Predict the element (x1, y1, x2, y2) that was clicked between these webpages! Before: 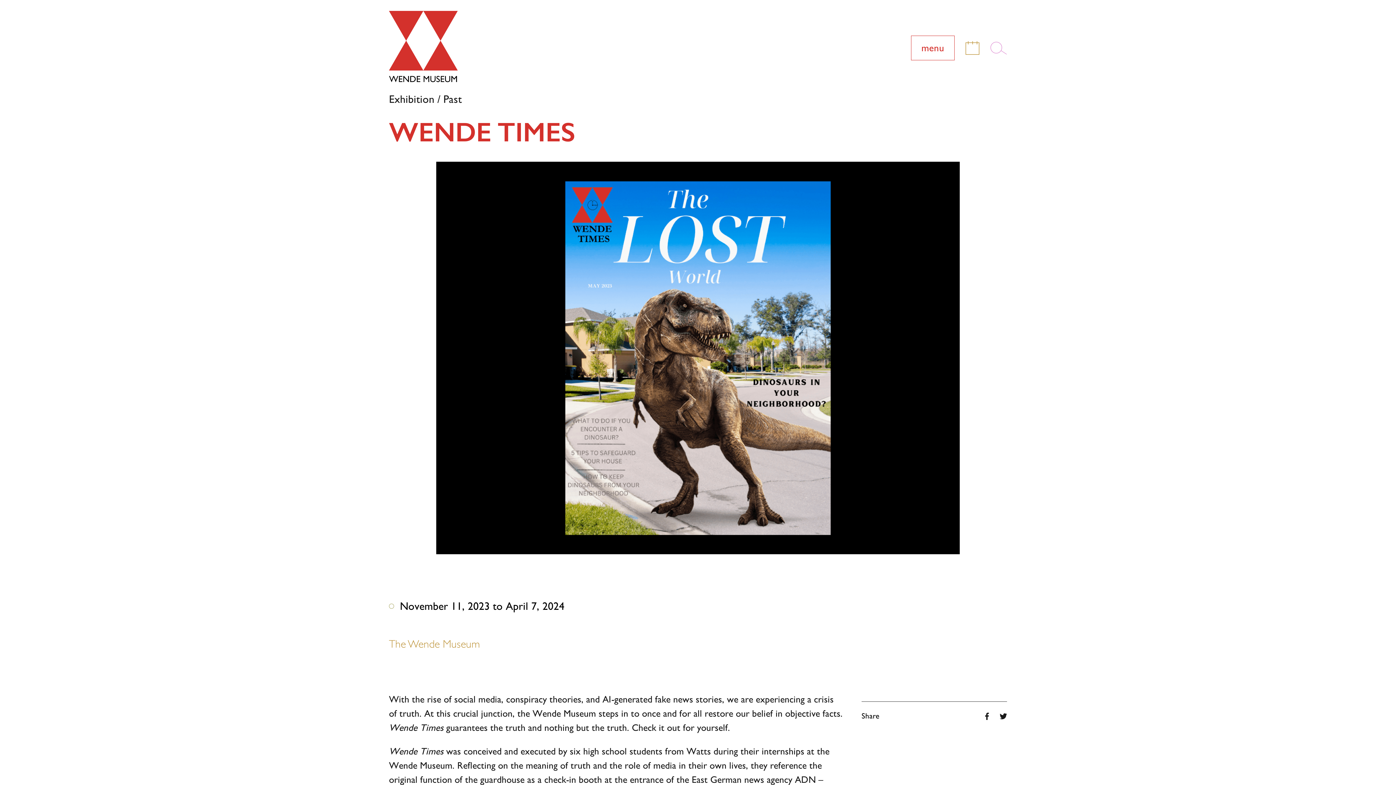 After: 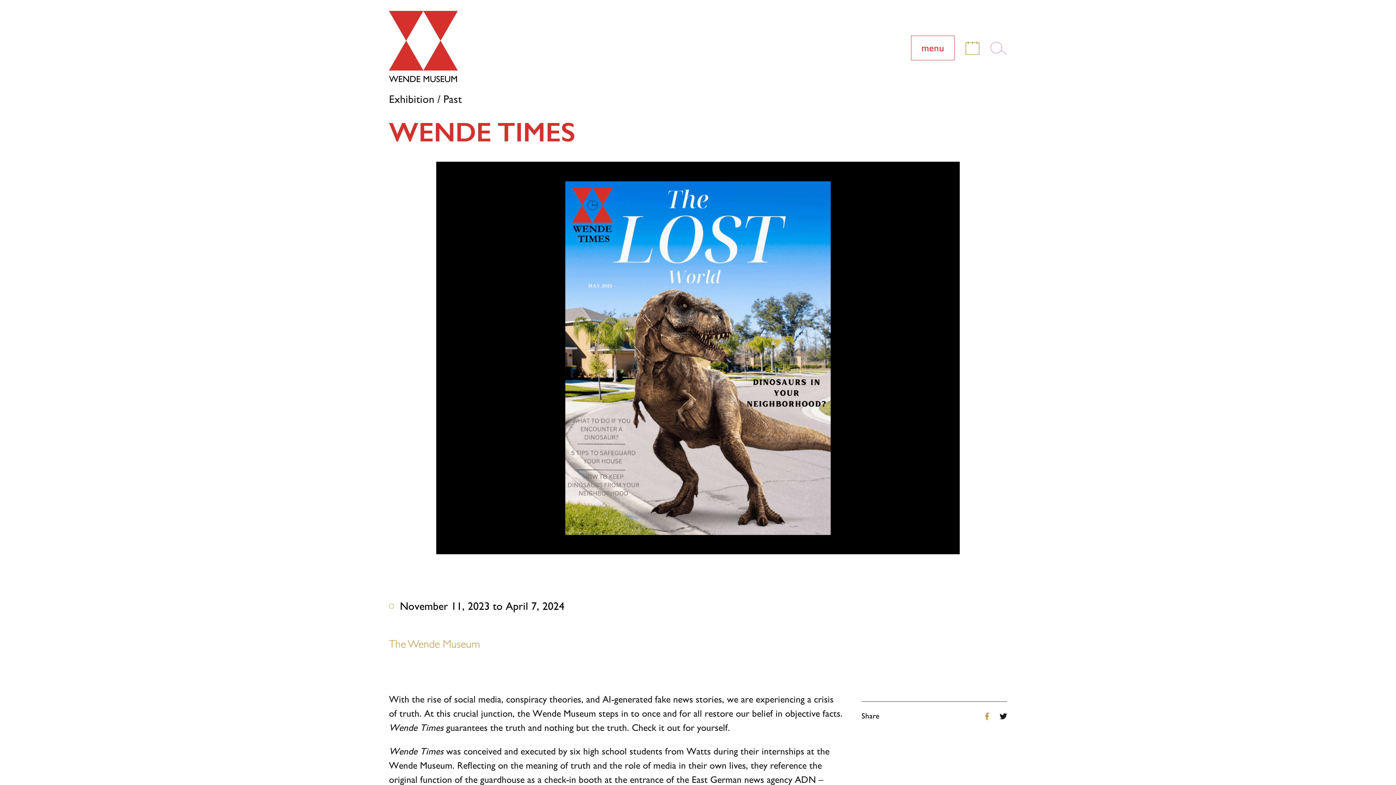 Action: bbox: (983, 712, 990, 720)